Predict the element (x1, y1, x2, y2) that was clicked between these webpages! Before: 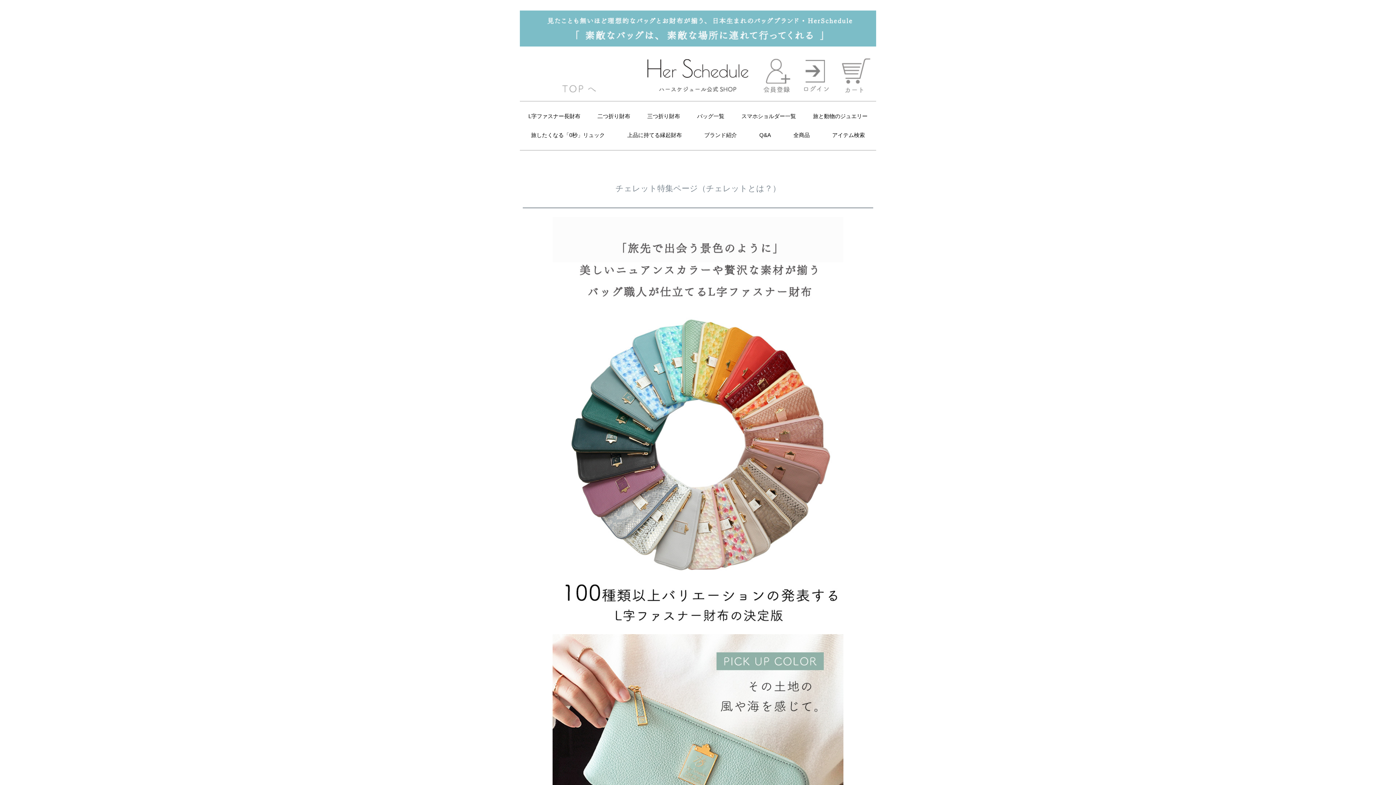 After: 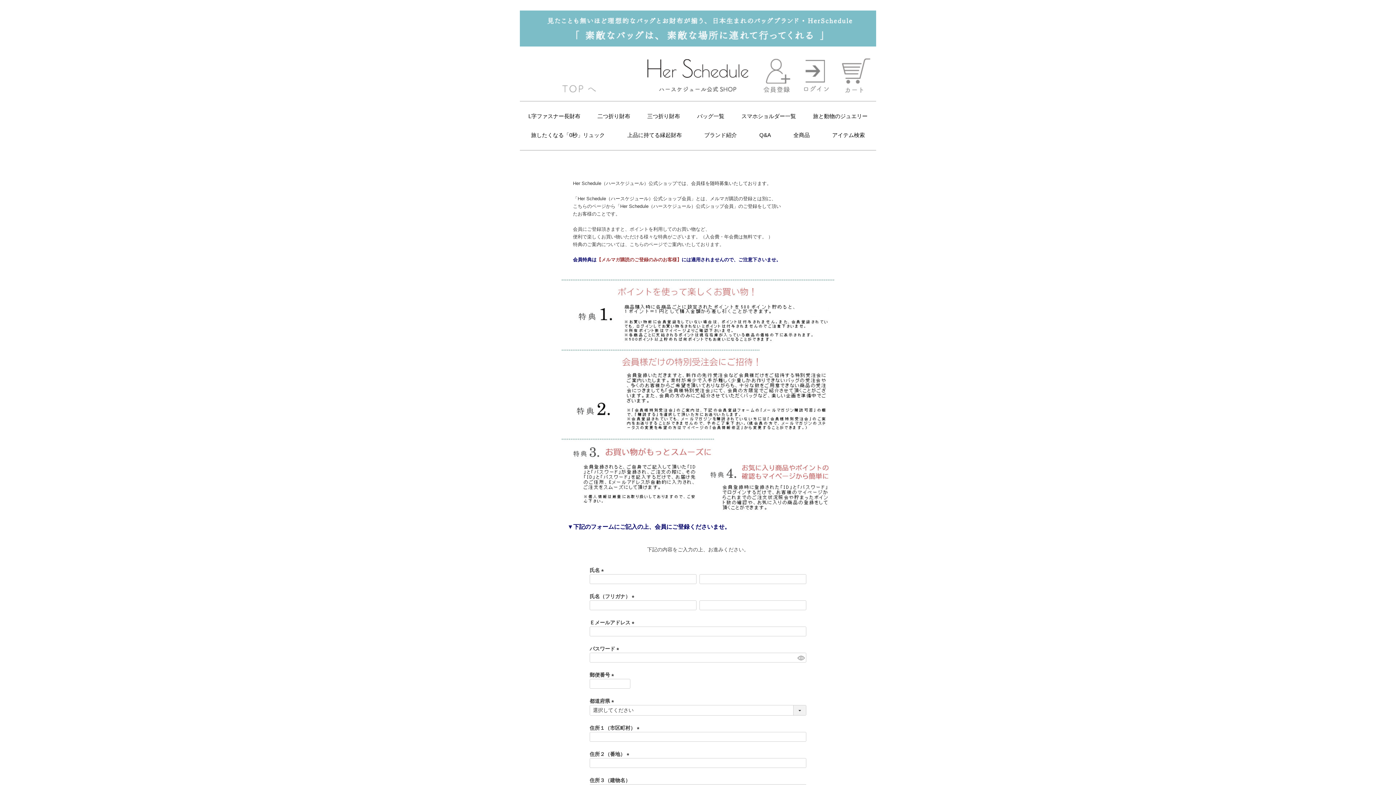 Action: bbox: (762, 86, 791, 92)